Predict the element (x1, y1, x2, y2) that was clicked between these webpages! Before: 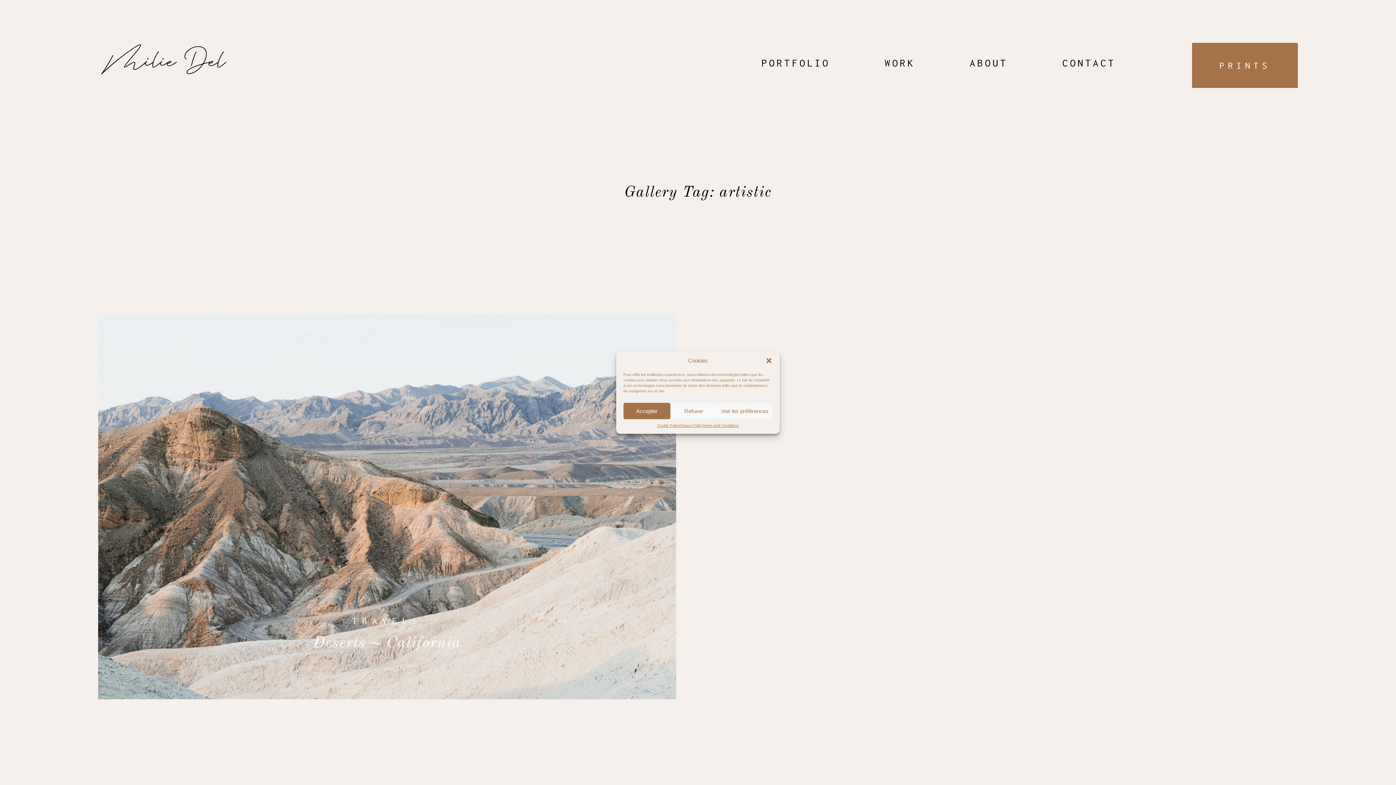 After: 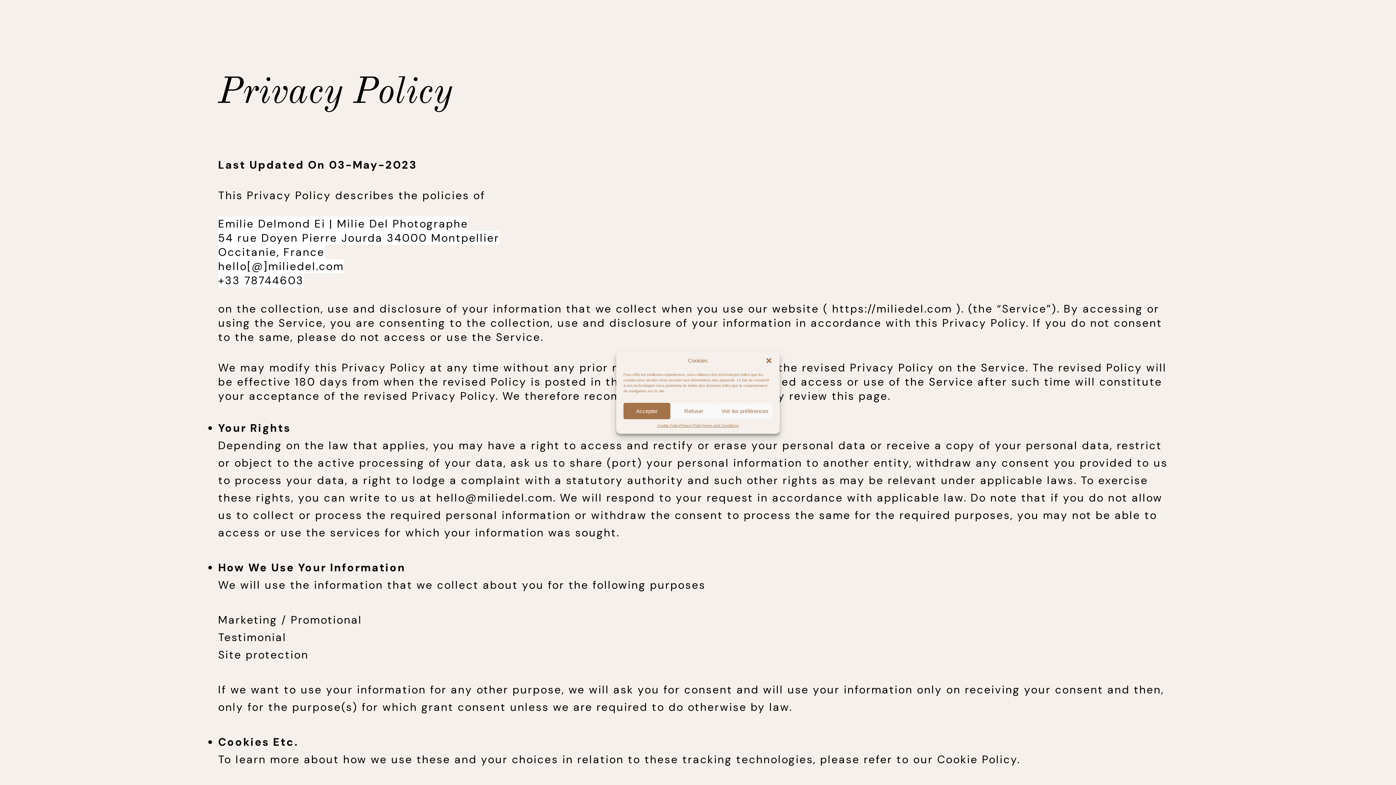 Action: bbox: (679, 423, 702, 428) label: Privacy Policy